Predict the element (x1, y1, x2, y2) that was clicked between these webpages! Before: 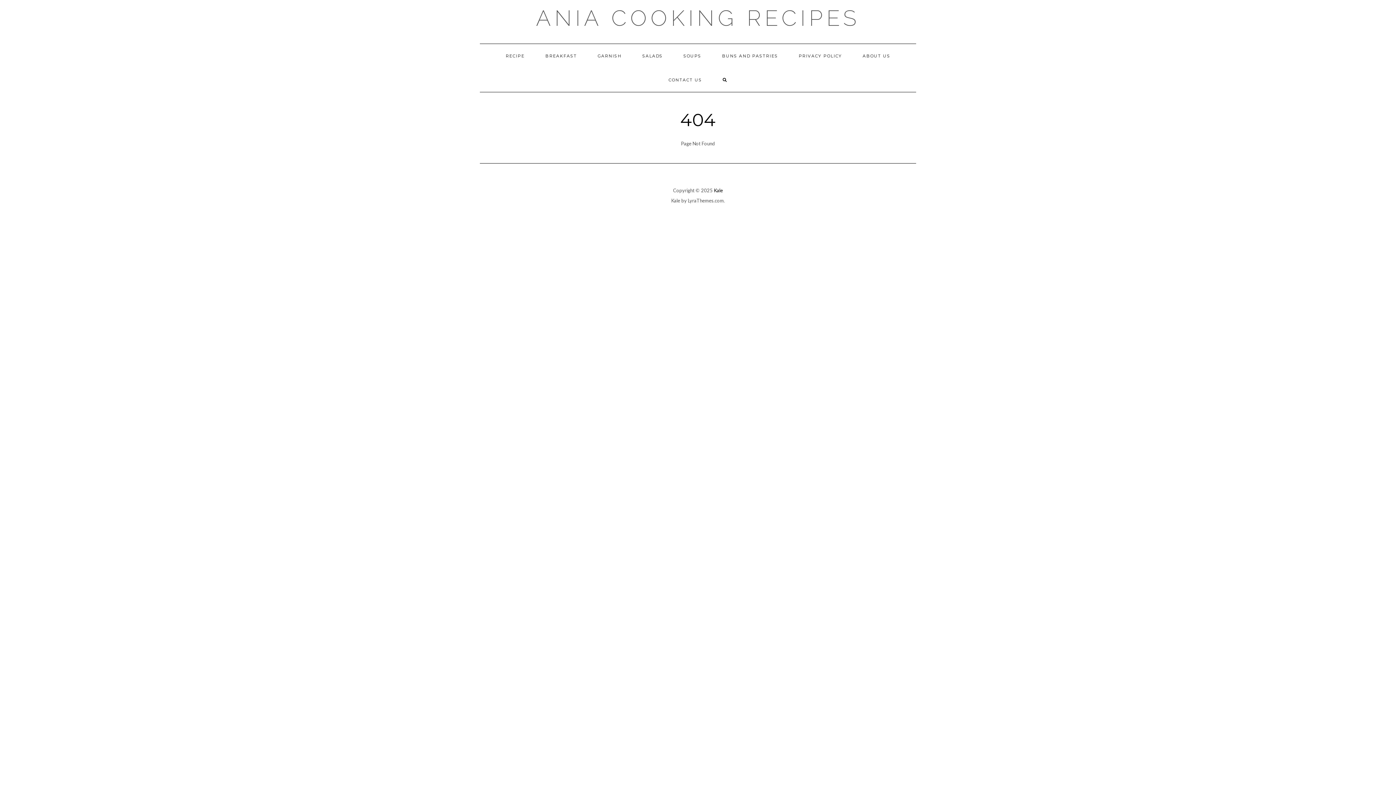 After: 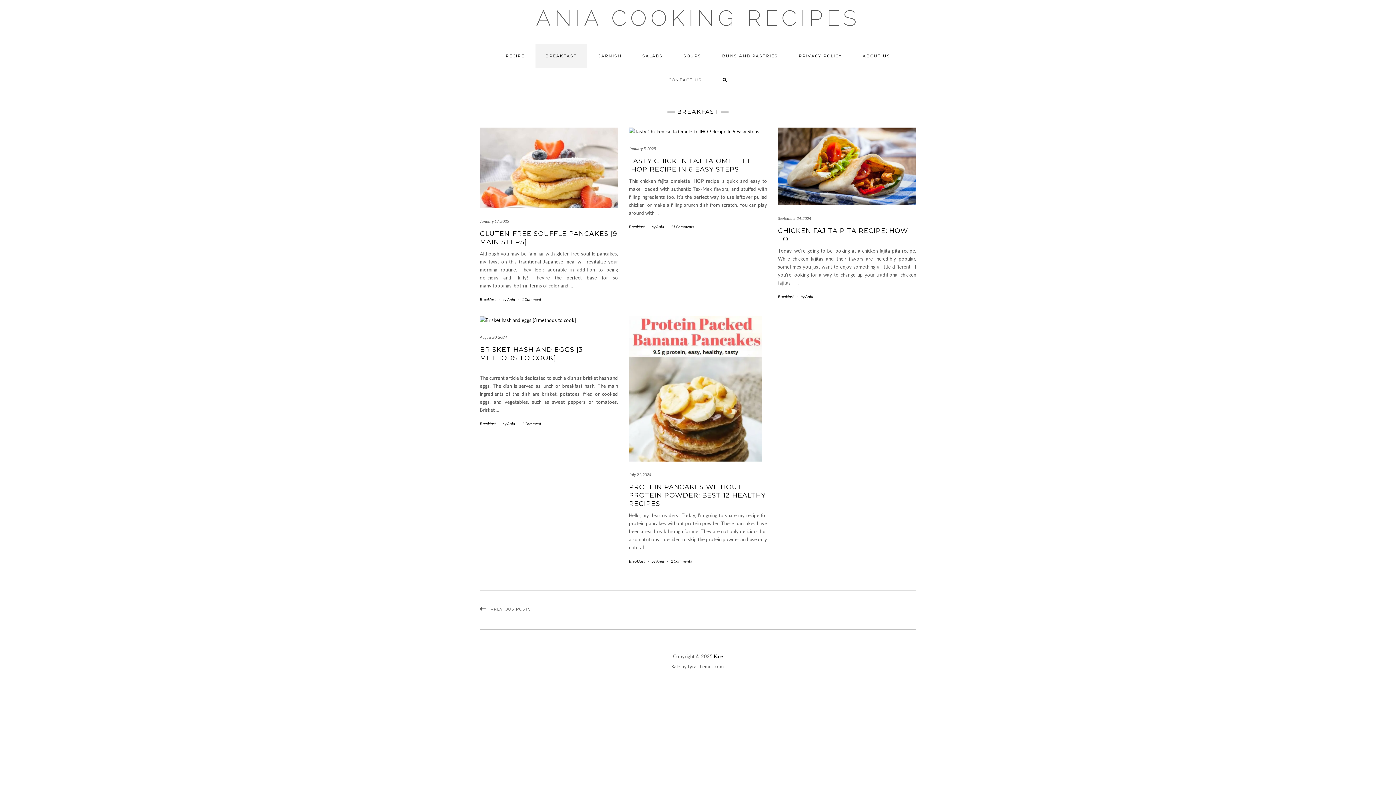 Action: bbox: (535, 44, 586, 68) label: BREAKFAST